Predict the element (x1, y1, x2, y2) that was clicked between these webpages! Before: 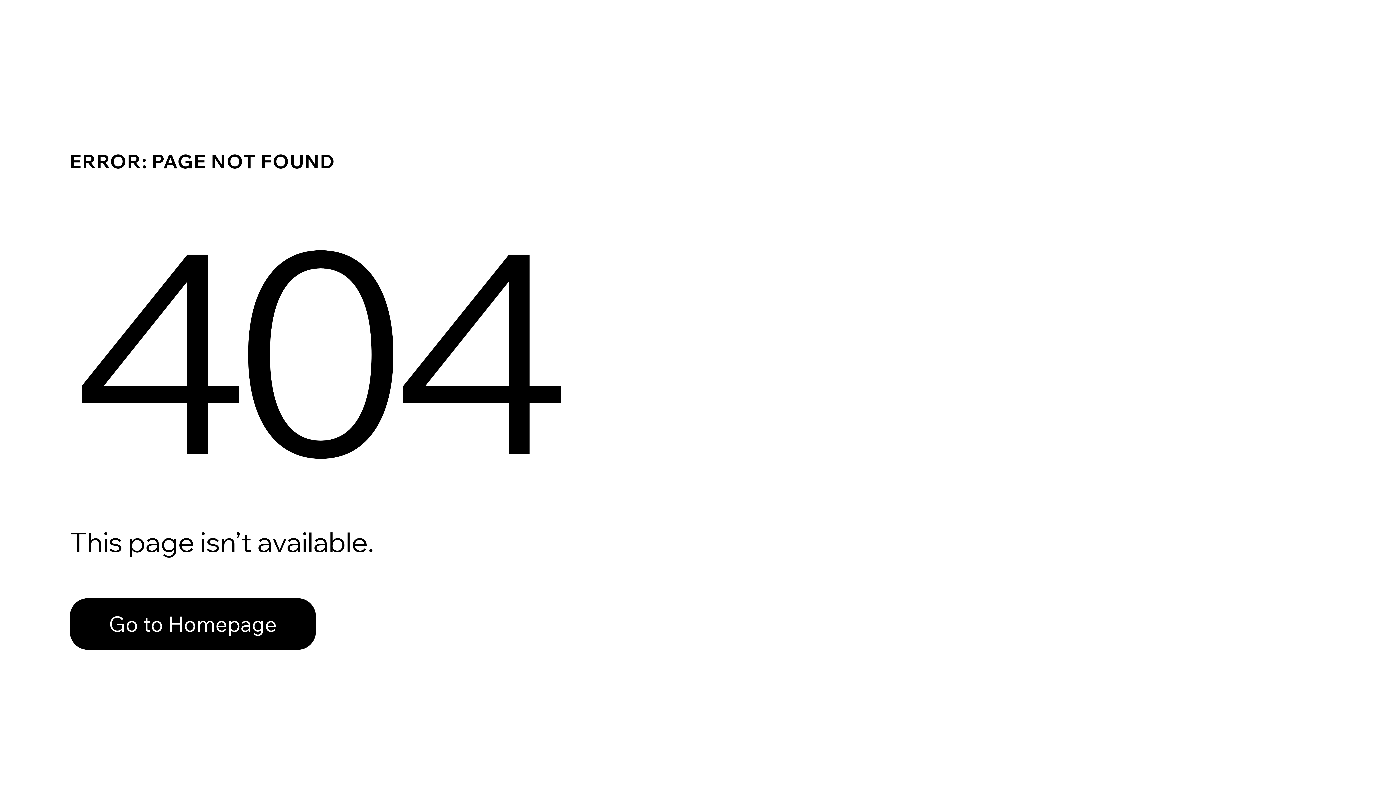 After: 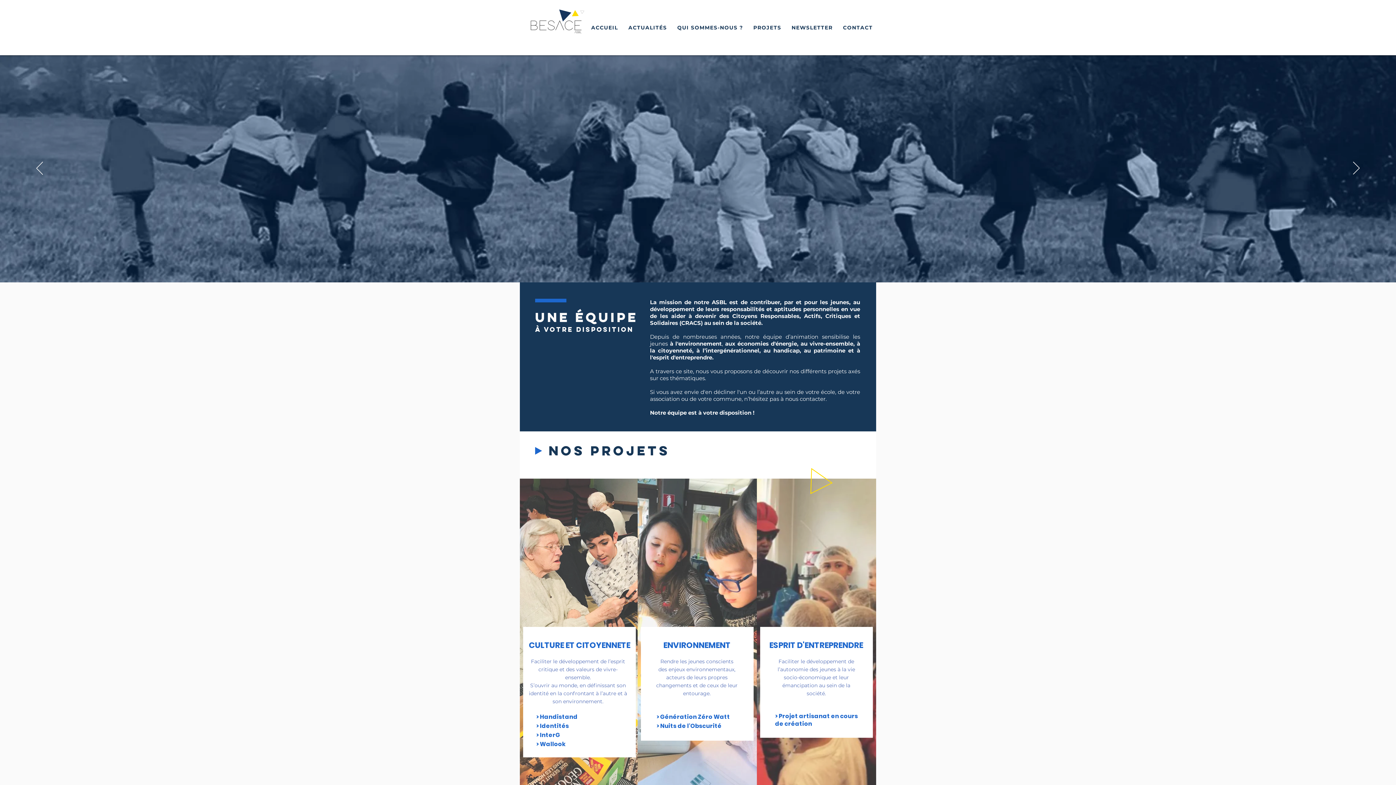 Action: bbox: (69, 582, 768, 659) label: Go to Homepage